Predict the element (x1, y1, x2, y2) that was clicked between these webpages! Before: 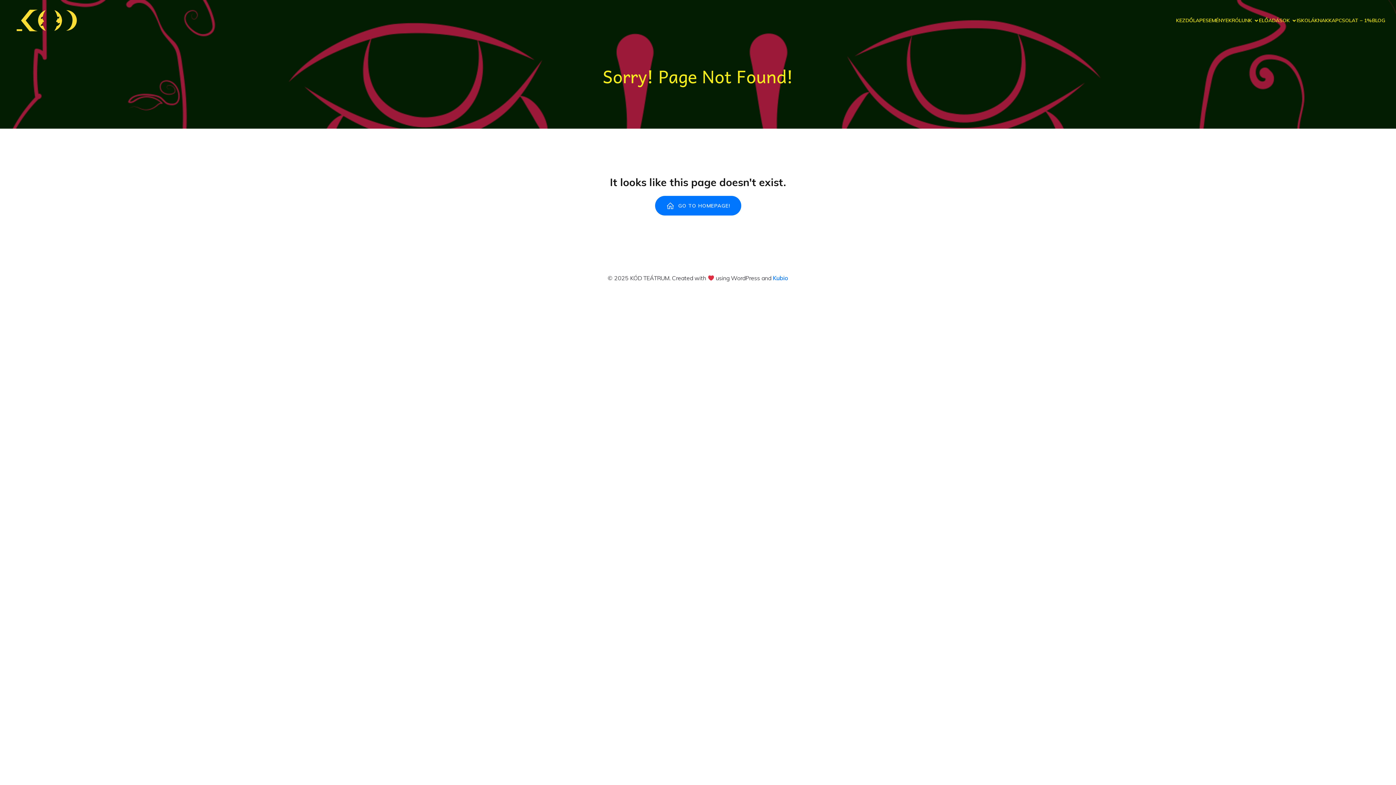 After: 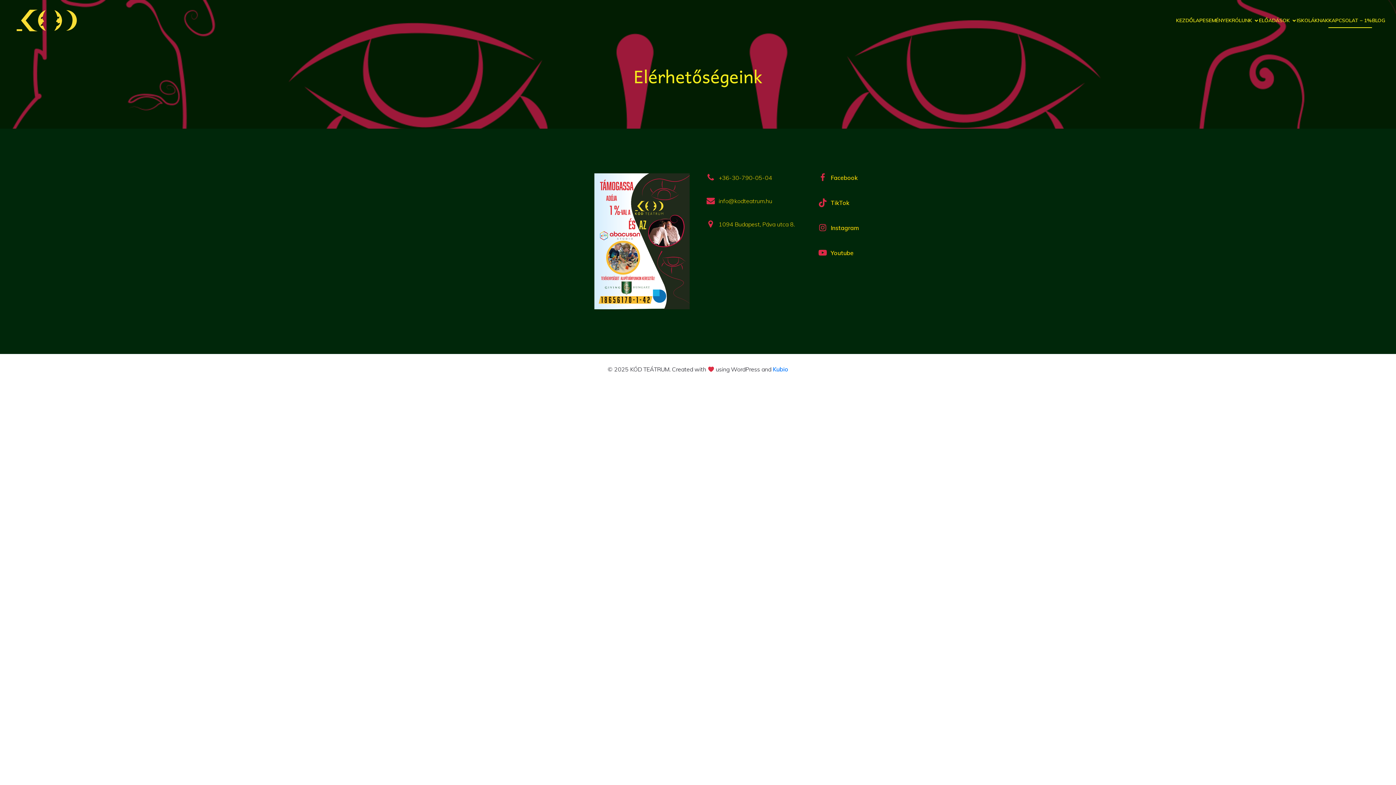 Action: bbox: (1328, 13, 1372, 28) label: KAPCSOLAT – 1%